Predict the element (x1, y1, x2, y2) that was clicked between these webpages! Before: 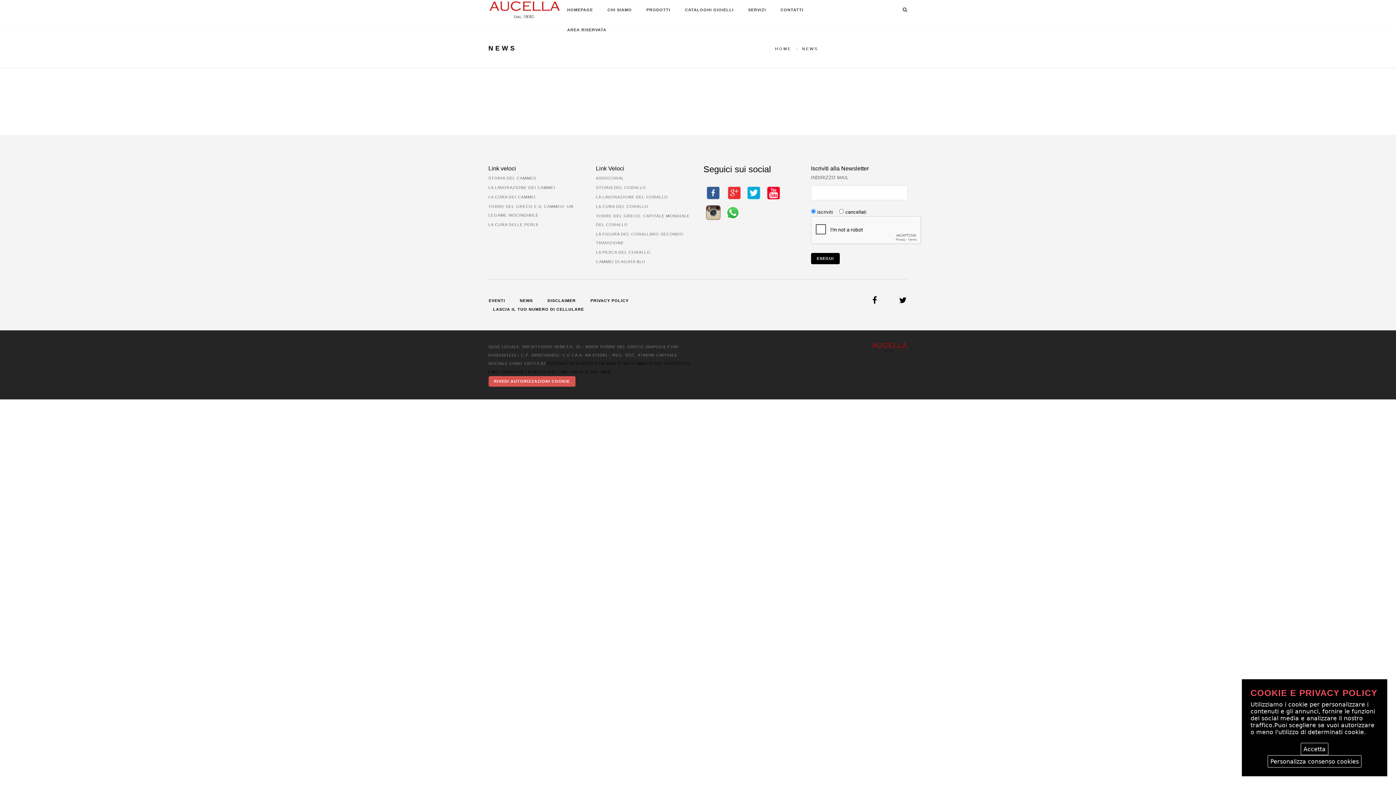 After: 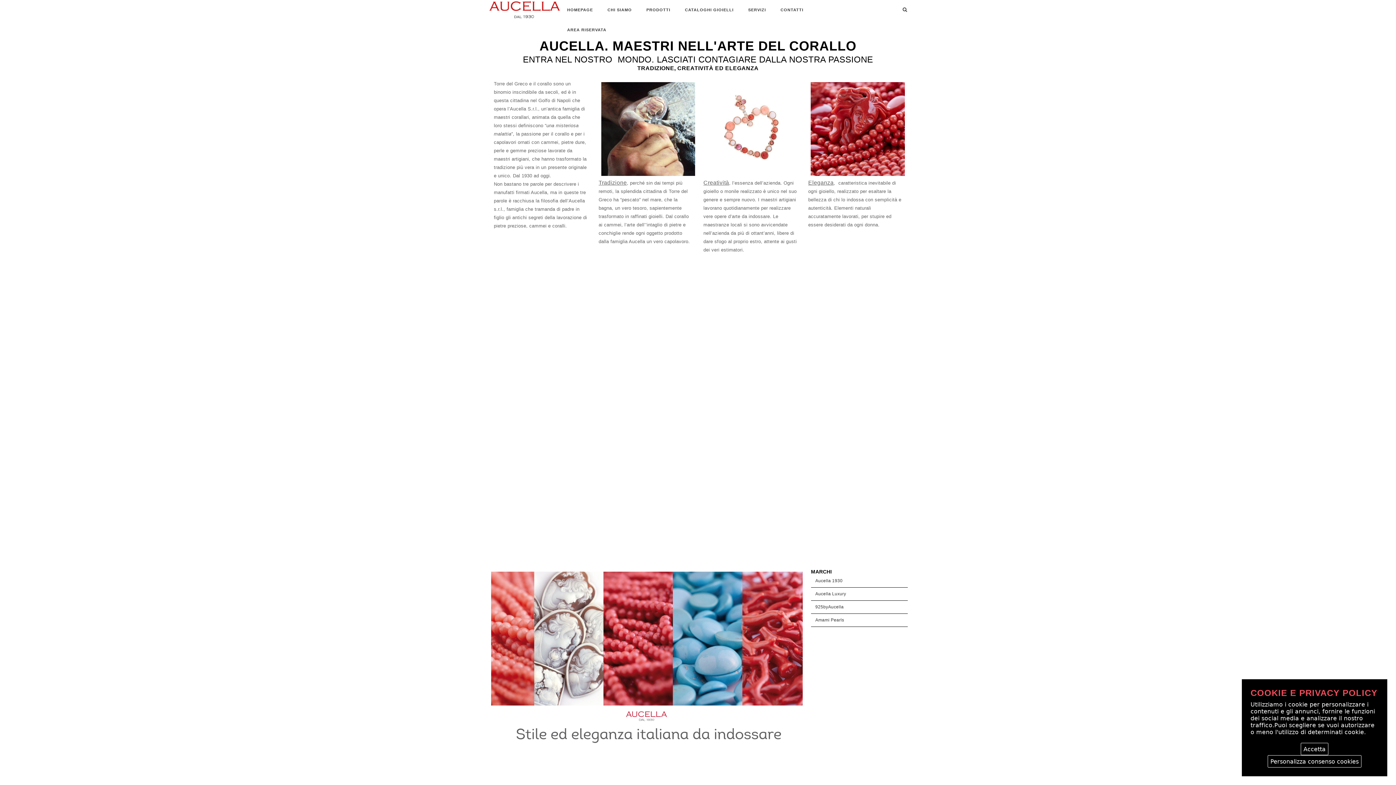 Action: label: HOMEPAGE bbox: (567, 4, 593, 16)